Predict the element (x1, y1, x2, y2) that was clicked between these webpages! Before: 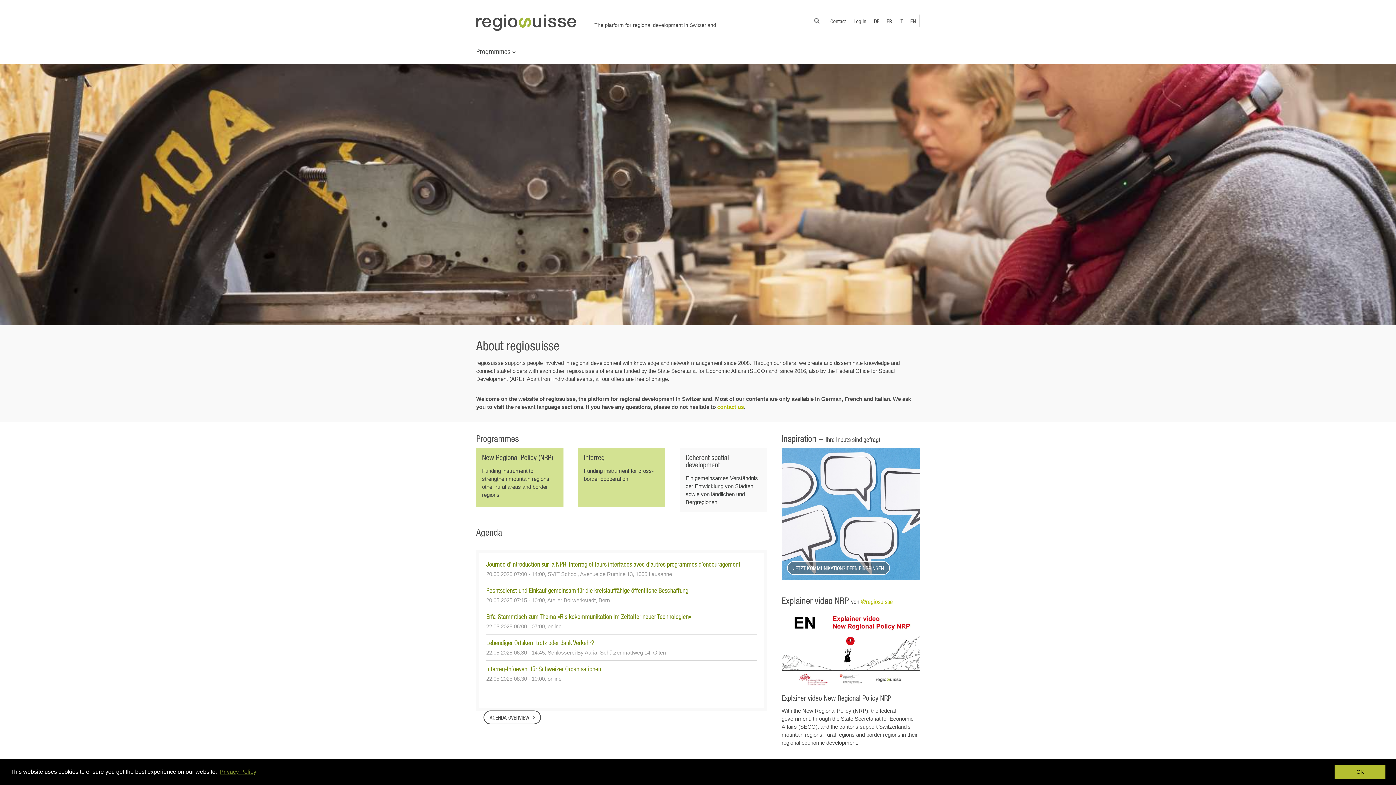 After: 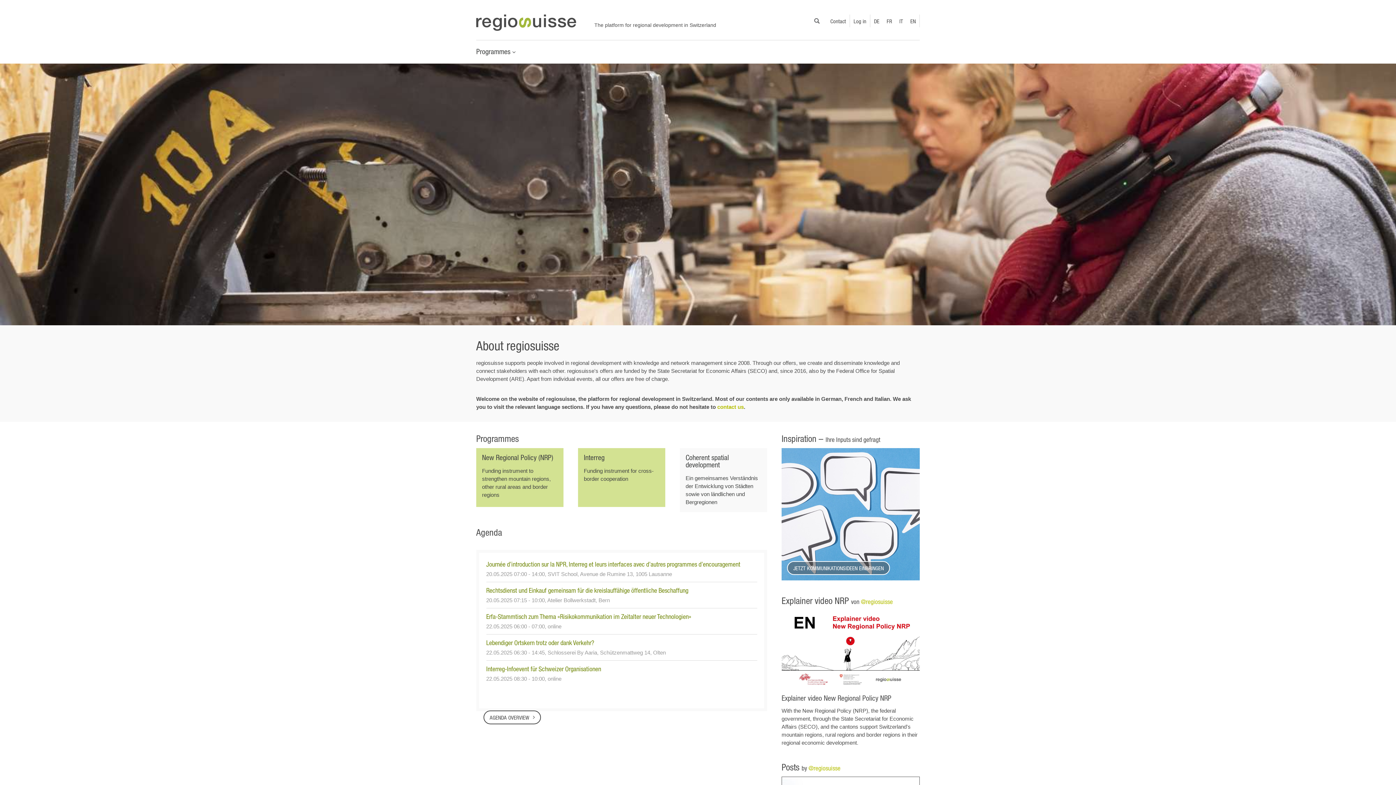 Action: bbox: (1334, 765, 1385, 779) label: dismiss cookie message